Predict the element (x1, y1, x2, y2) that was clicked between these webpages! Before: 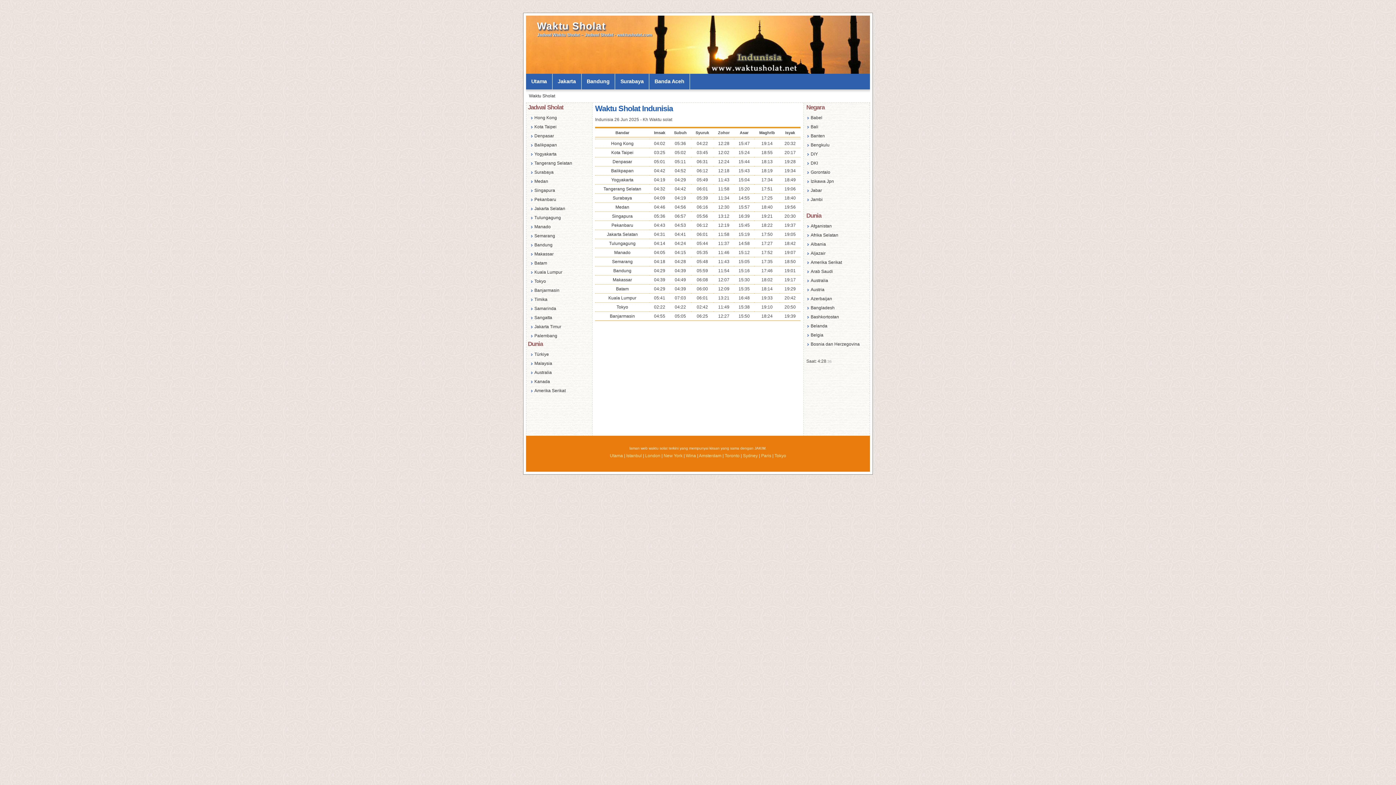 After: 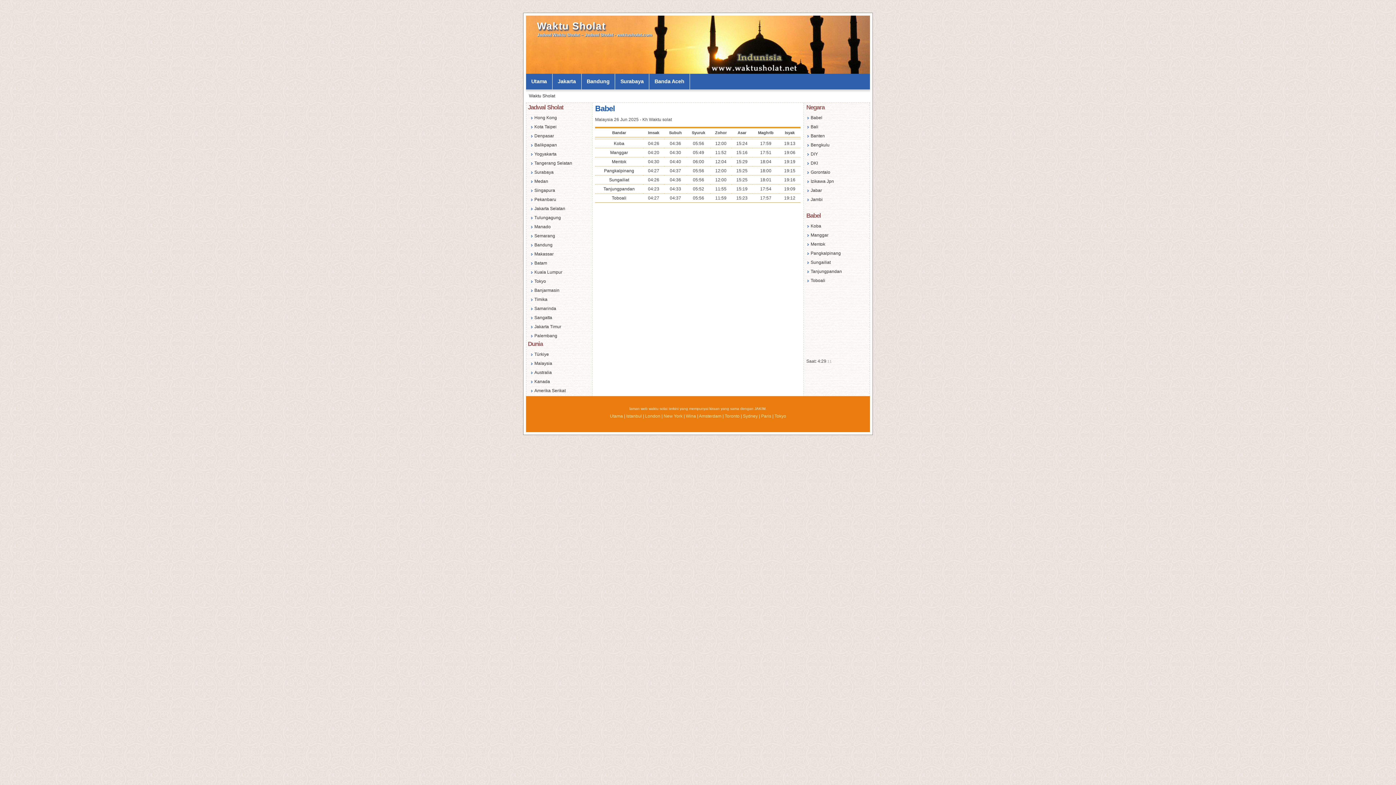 Action: label: Babel bbox: (806, 114, 868, 121)